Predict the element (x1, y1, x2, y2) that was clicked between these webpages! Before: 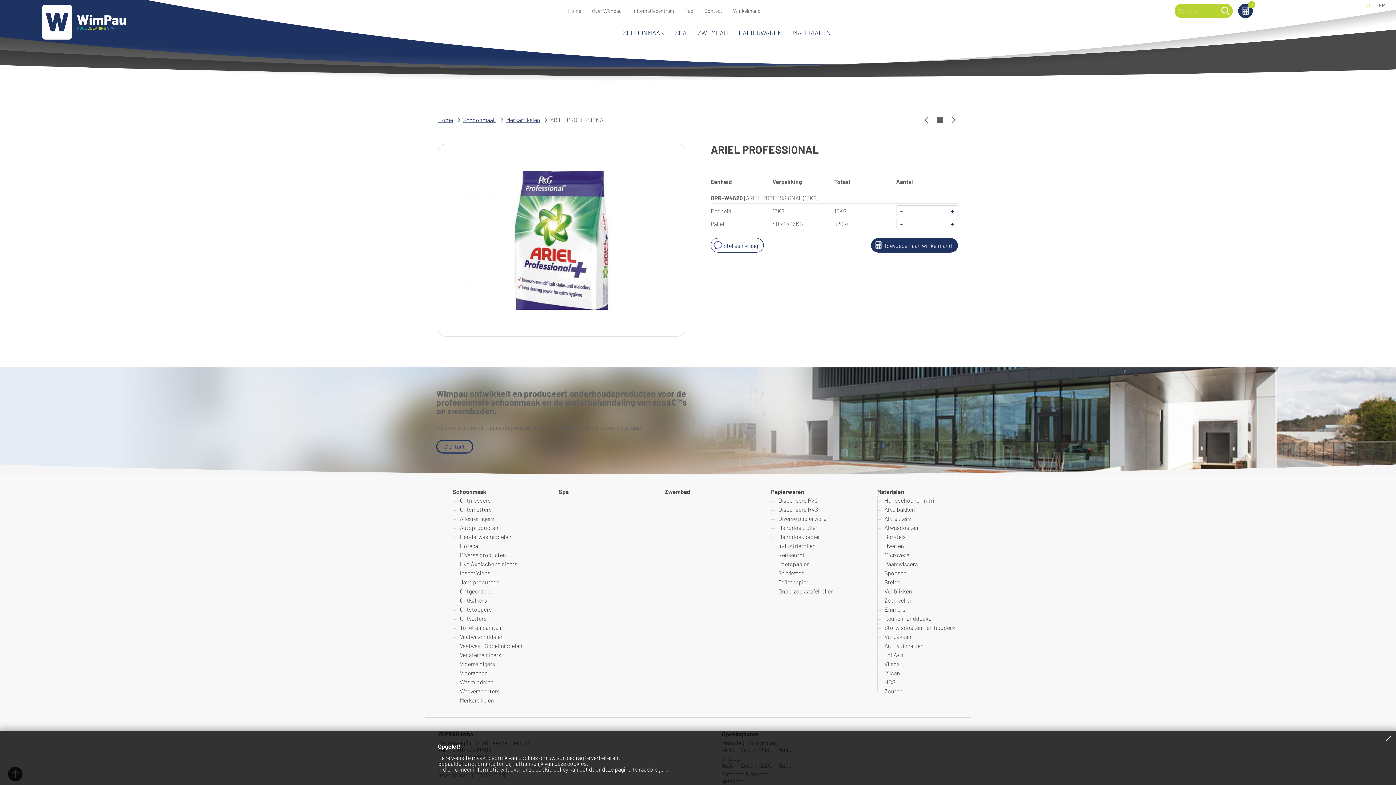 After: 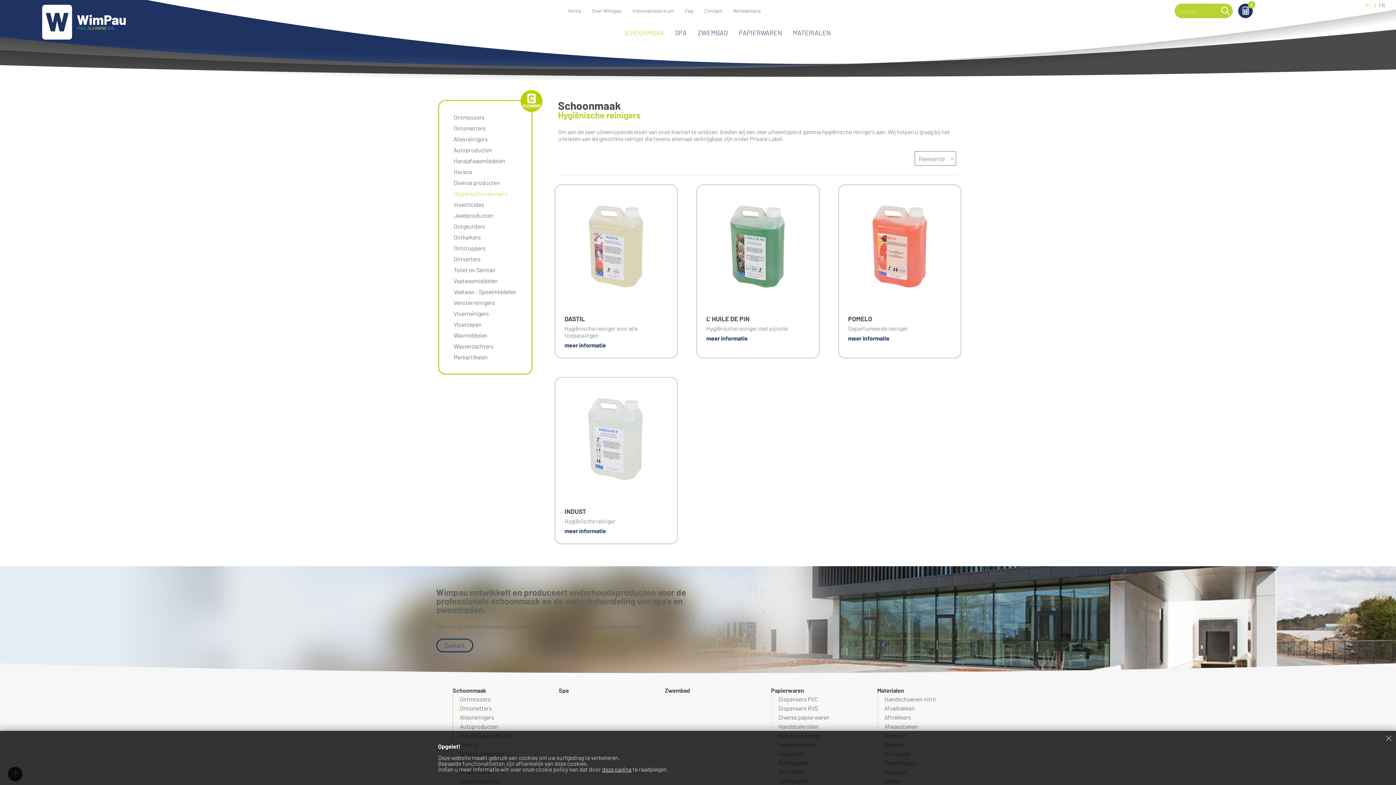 Action: bbox: (460, 560, 533, 567) label: HygiÃ«nische reinigers